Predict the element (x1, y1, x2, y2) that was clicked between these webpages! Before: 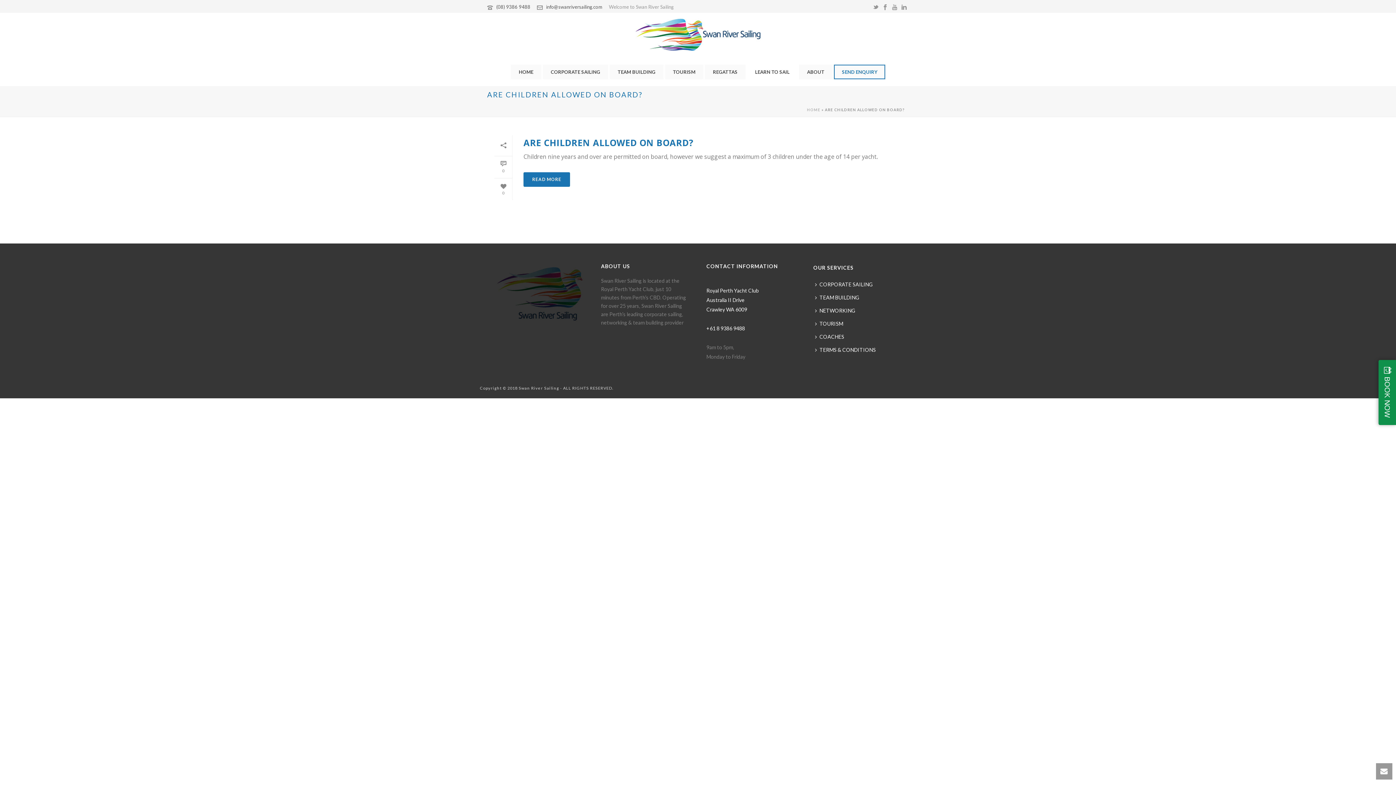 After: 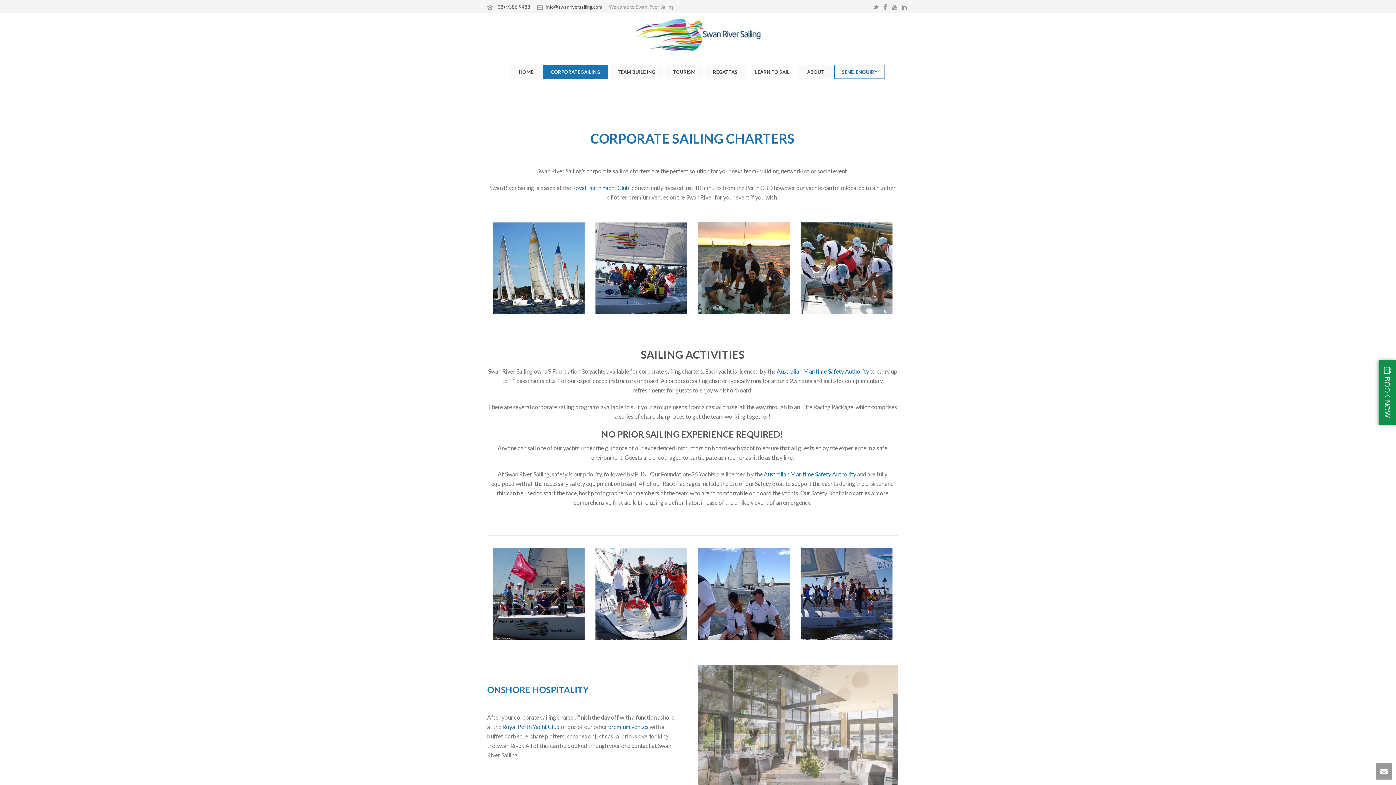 Action: label: CORPORATE SAILING bbox: (813, 278, 878, 291)